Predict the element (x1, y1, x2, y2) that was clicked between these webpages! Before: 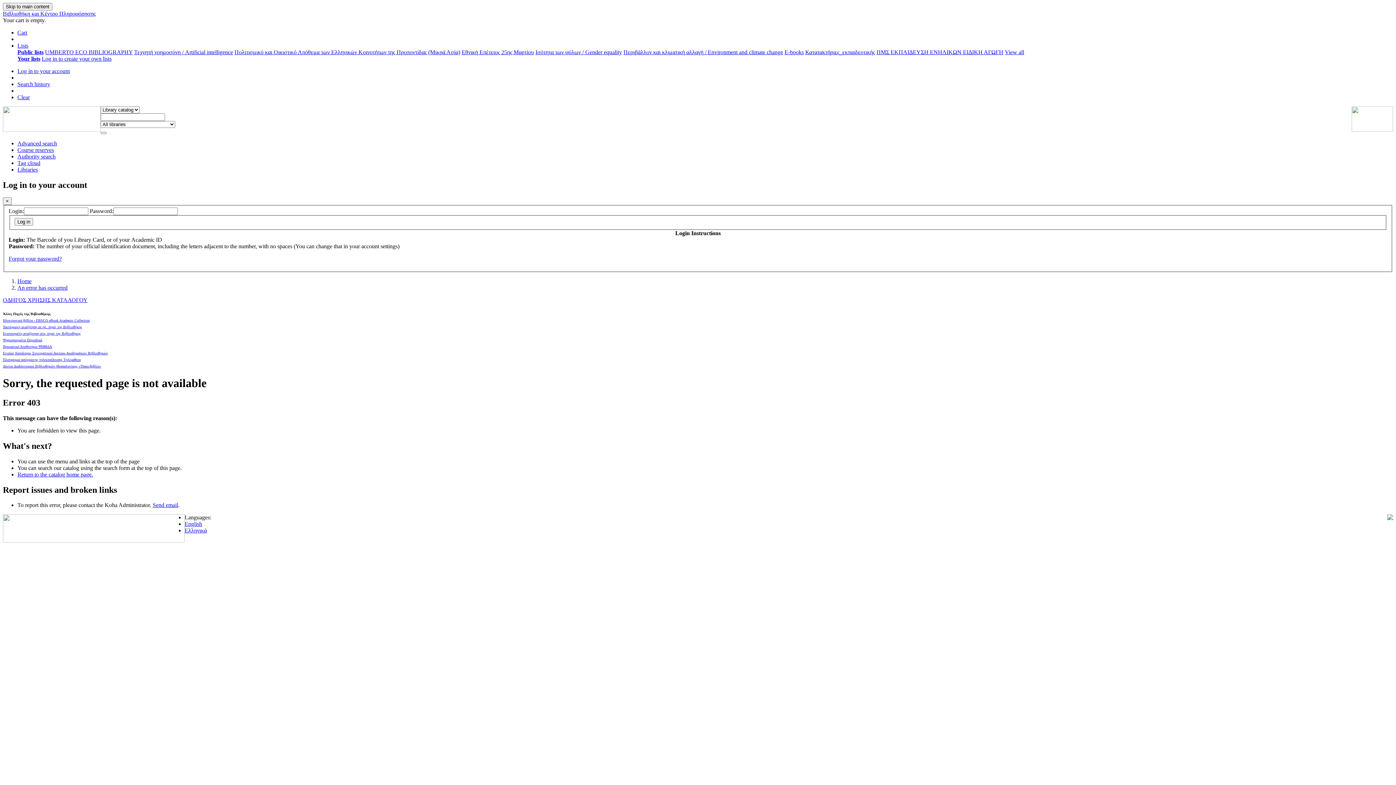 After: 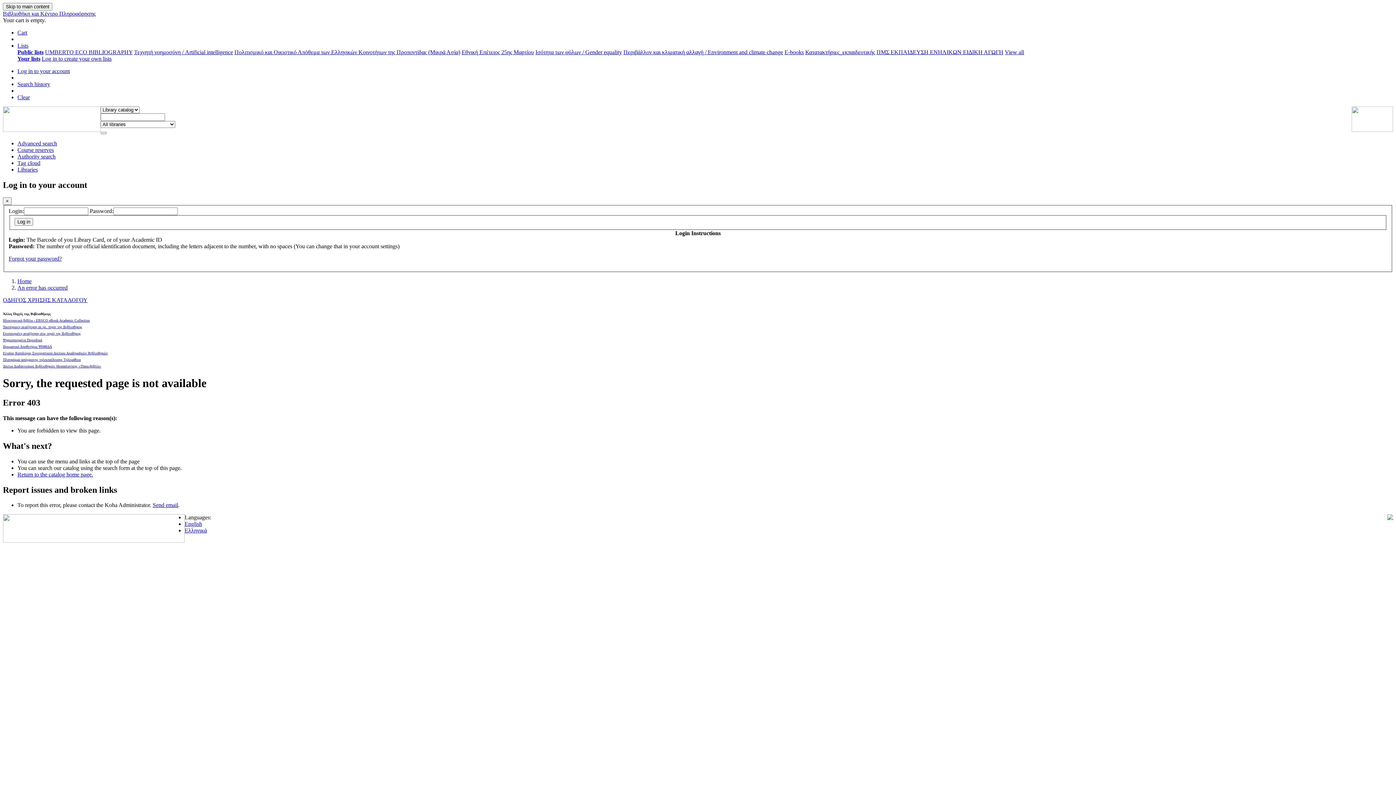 Action: label: Advanced search bbox: (17, 140, 57, 146)